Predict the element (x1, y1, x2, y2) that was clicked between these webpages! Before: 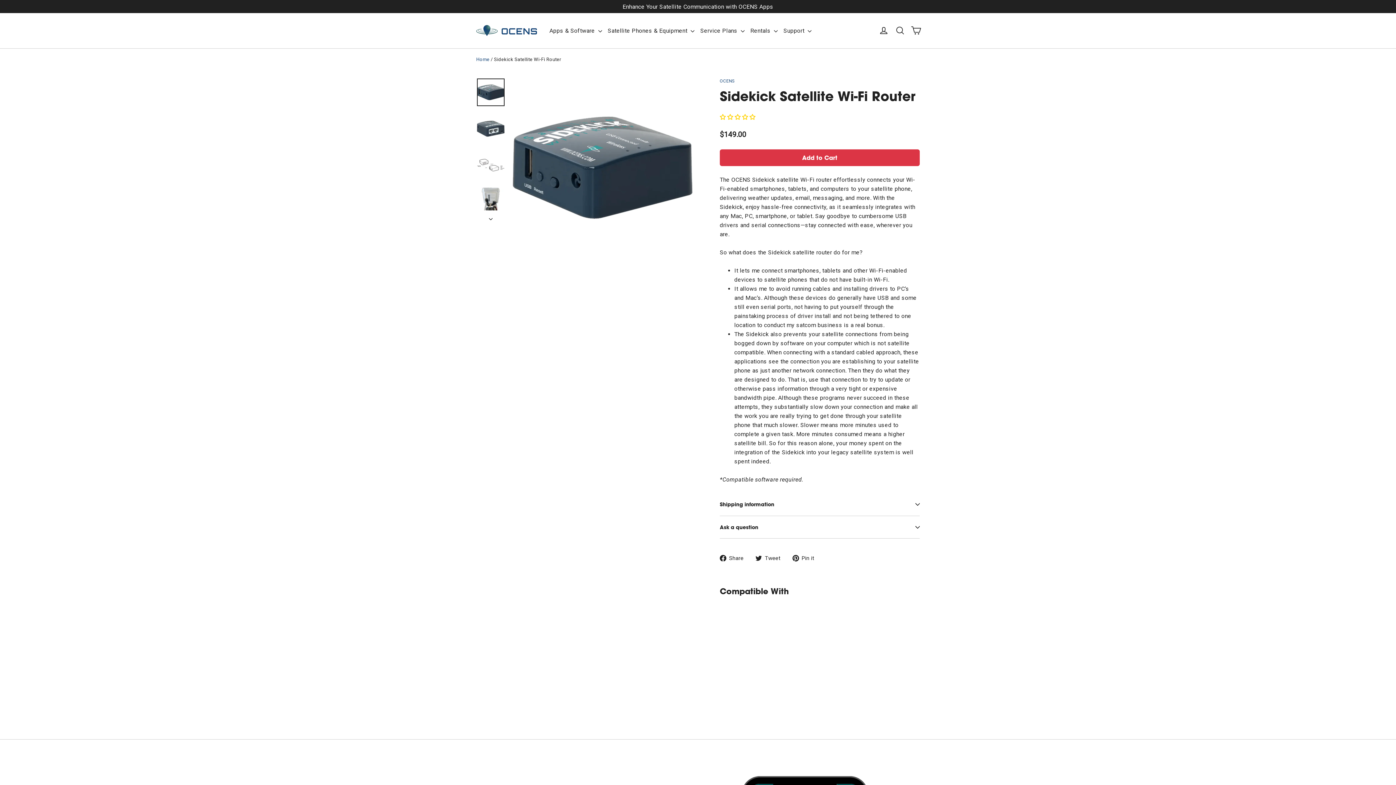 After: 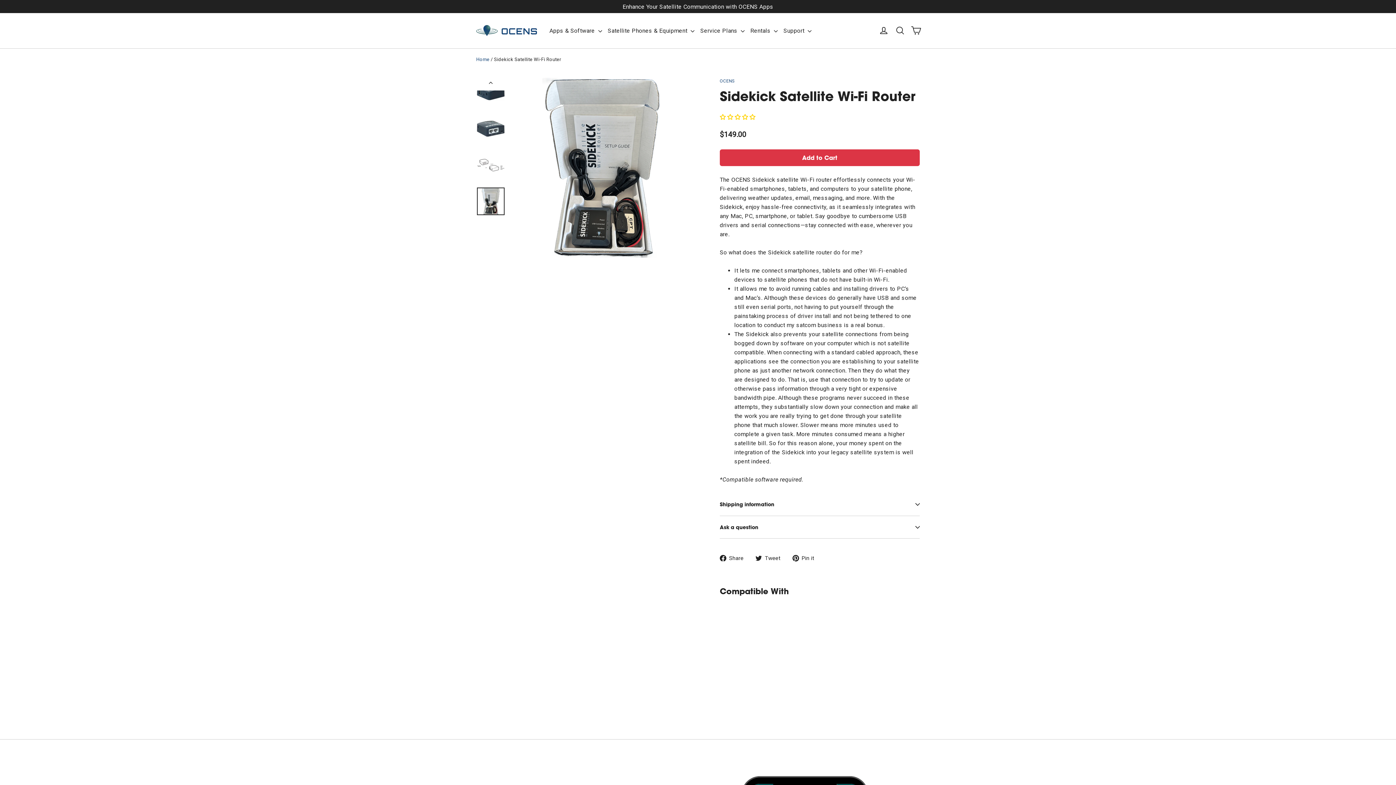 Action: bbox: (477, 187, 504, 215)